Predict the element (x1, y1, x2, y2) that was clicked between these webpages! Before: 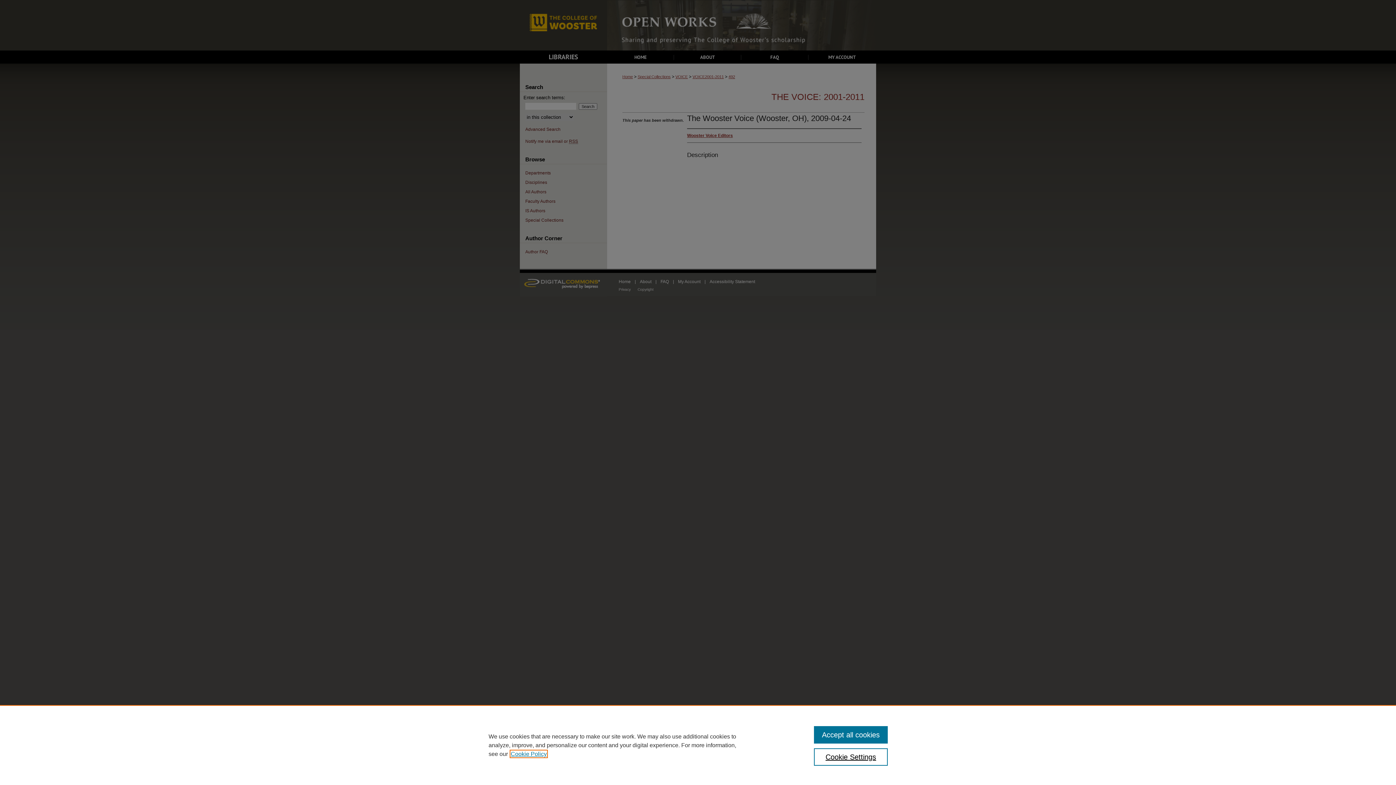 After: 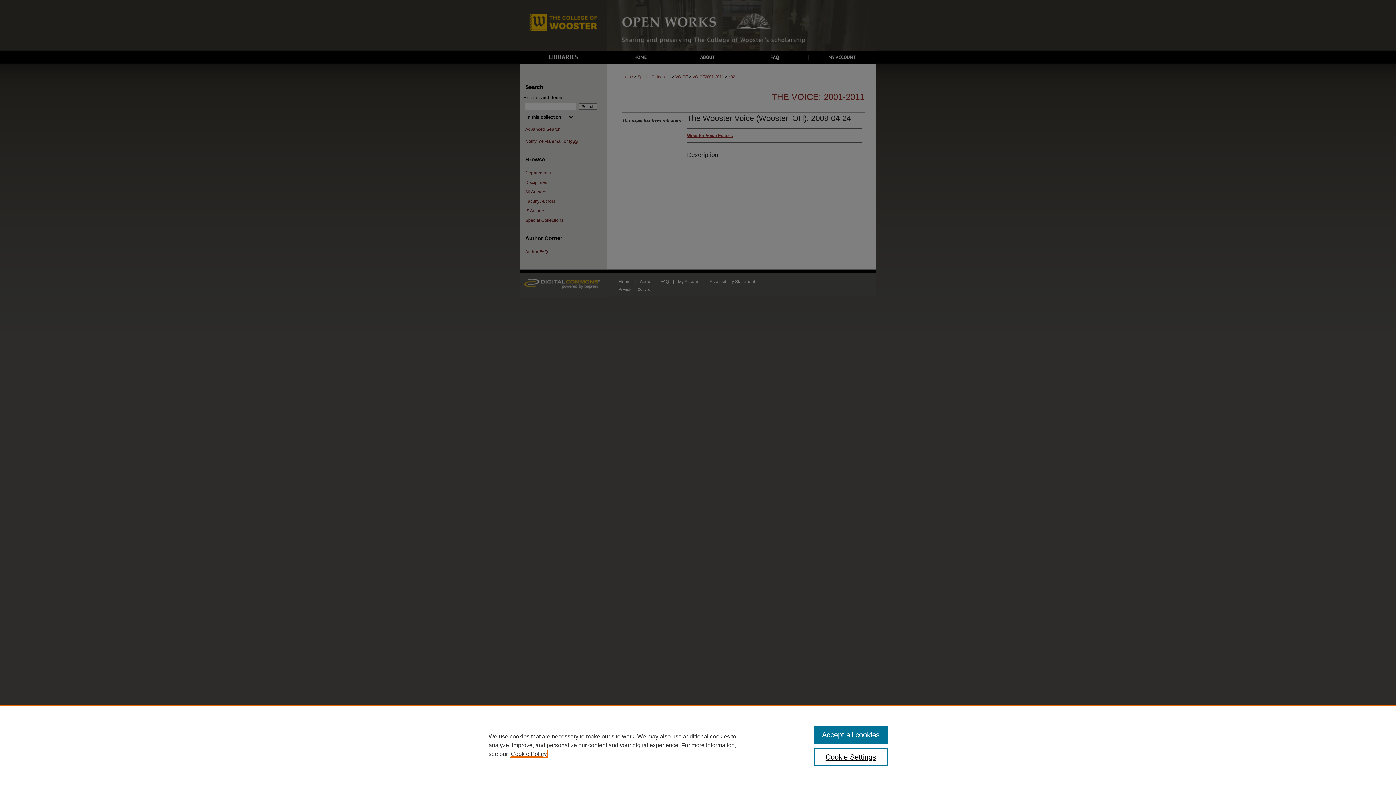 Action: bbox: (510, 751, 546, 757) label: , opens in a new tab